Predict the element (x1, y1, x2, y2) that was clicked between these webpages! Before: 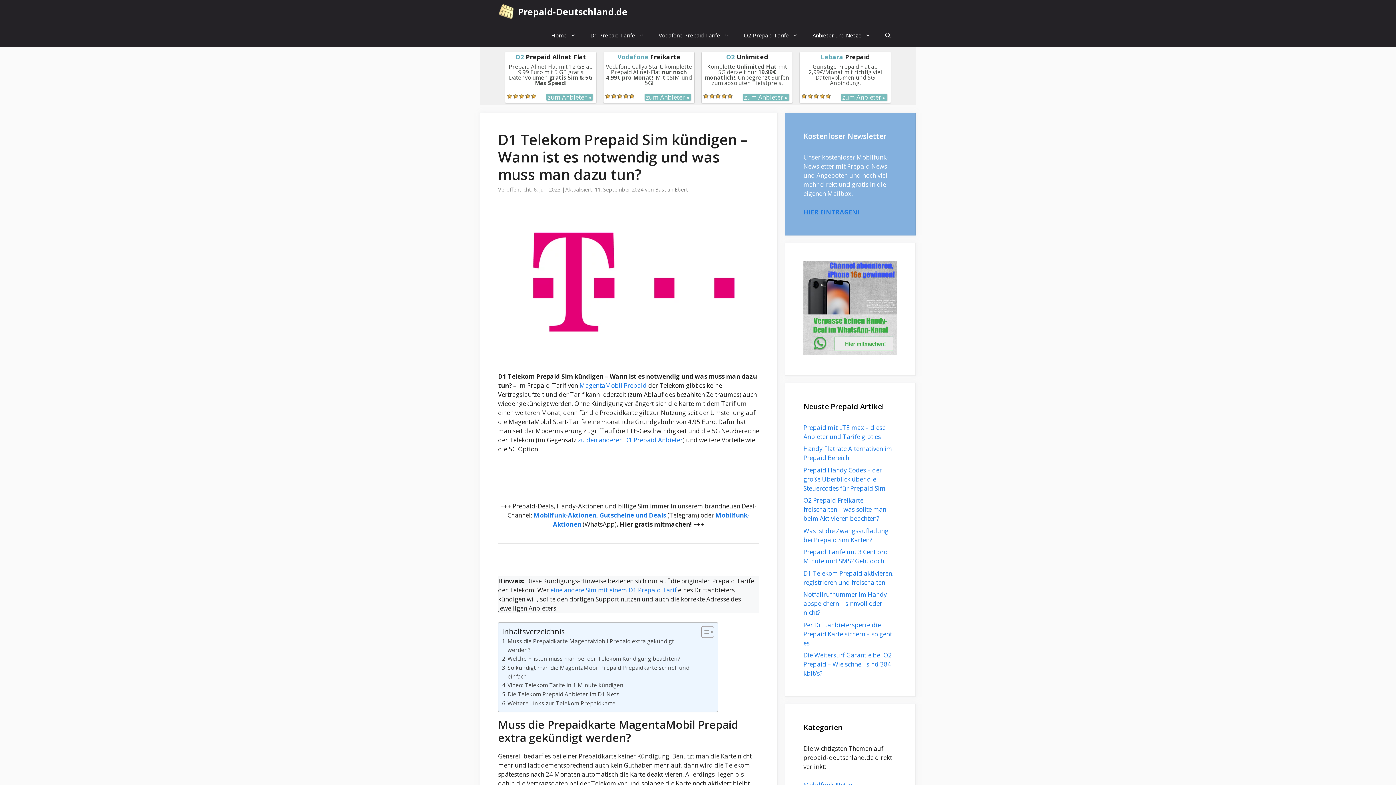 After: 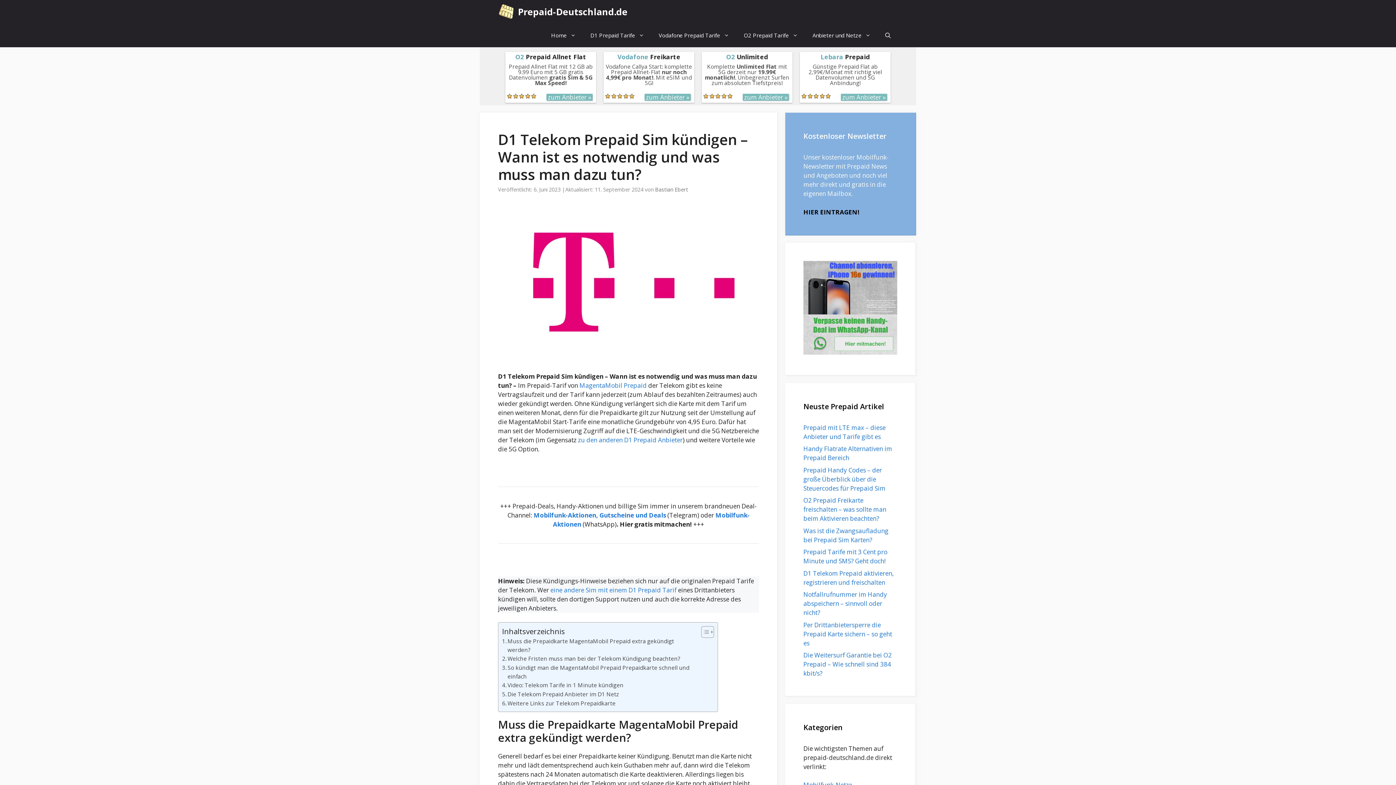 Action: label: HIER EINTRAGEN! bbox: (803, 207, 859, 216)